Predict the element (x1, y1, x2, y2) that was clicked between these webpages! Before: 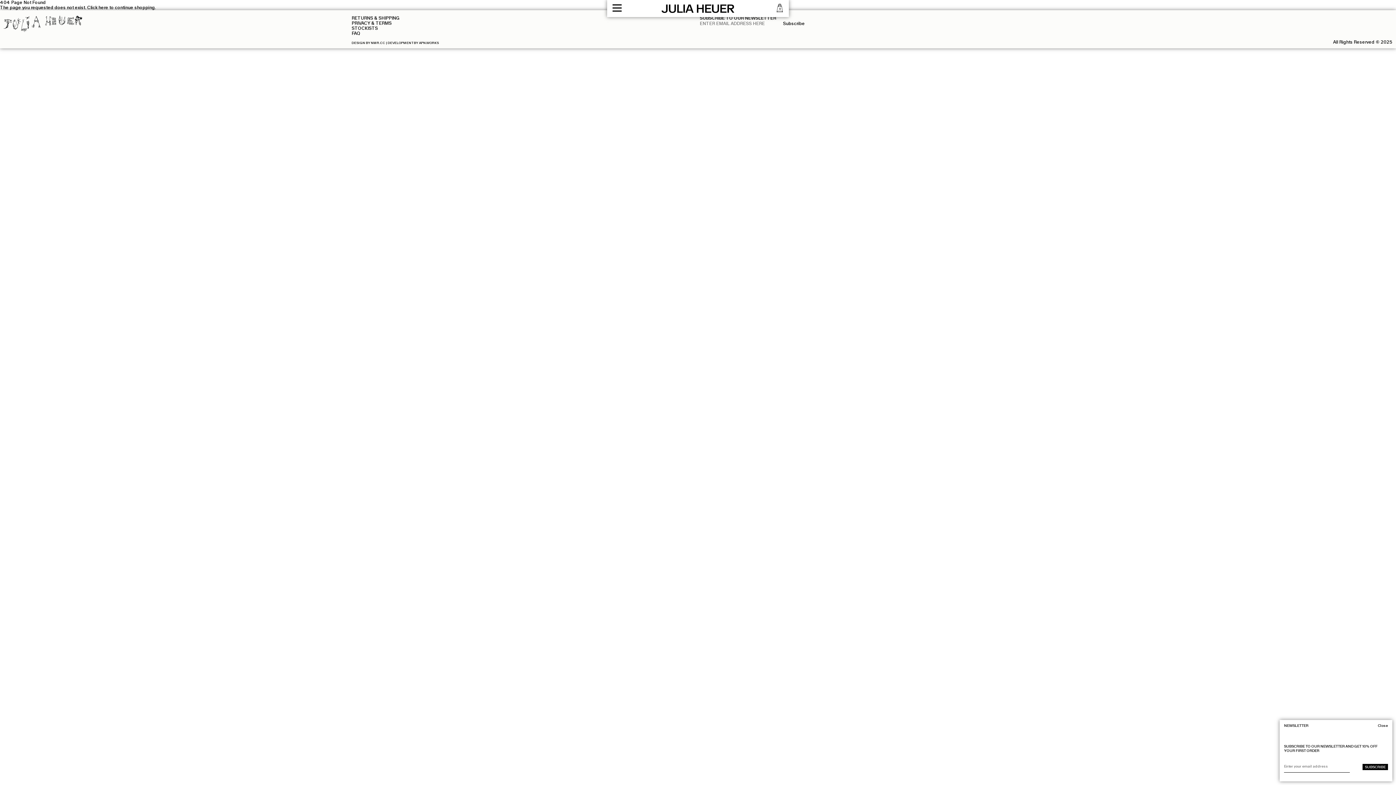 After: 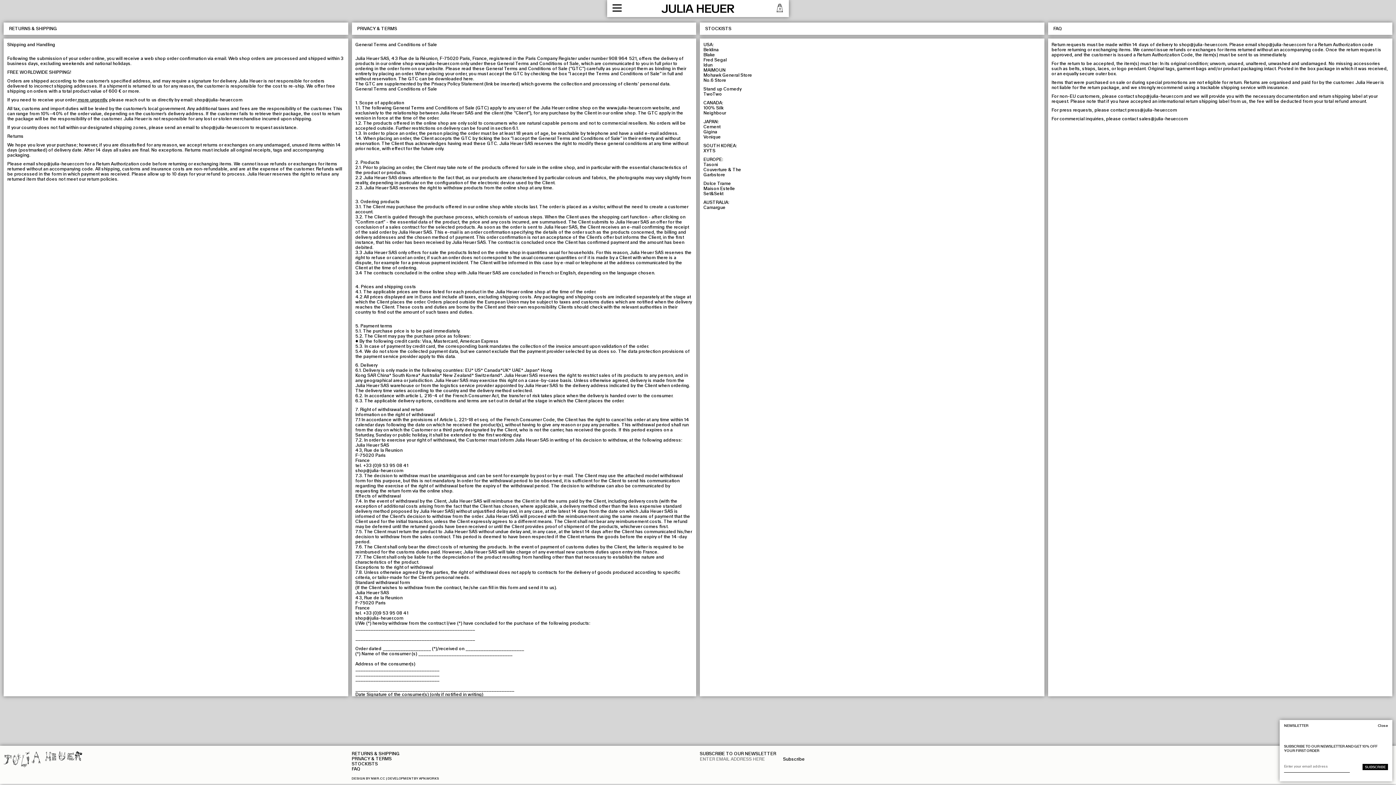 Action: label: STOCKISTS bbox: (351, 25, 378, 31)